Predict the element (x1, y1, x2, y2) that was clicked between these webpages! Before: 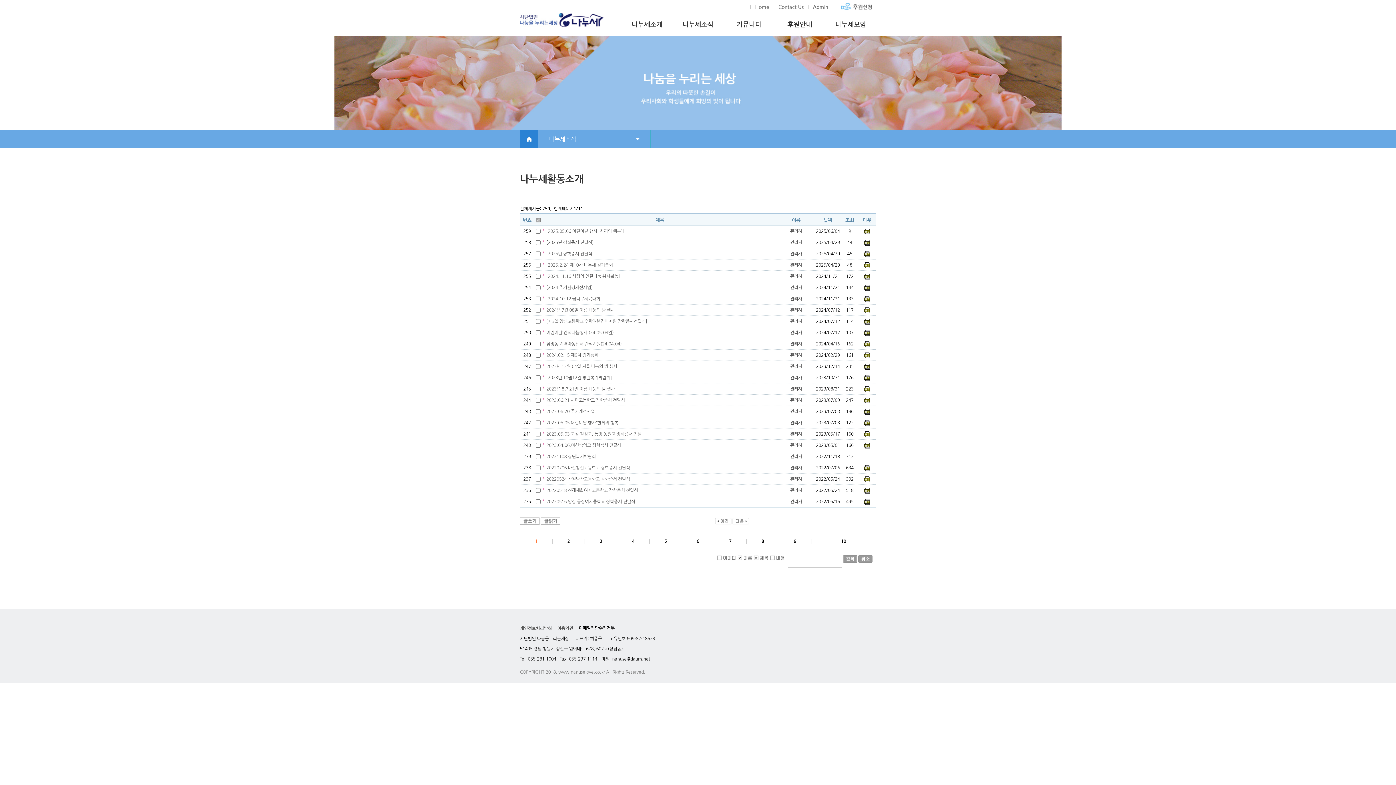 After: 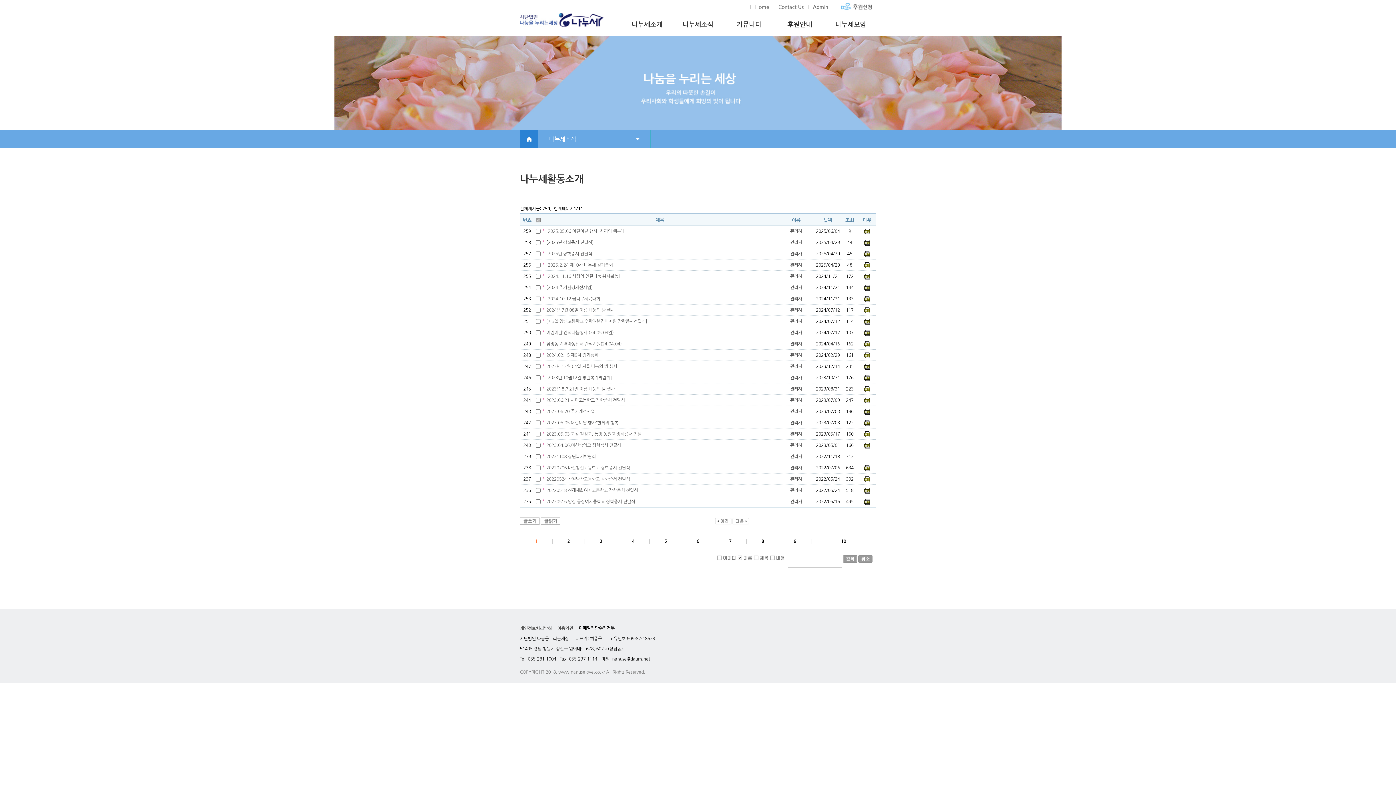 Action: bbox: (754, 559, 768, 564)